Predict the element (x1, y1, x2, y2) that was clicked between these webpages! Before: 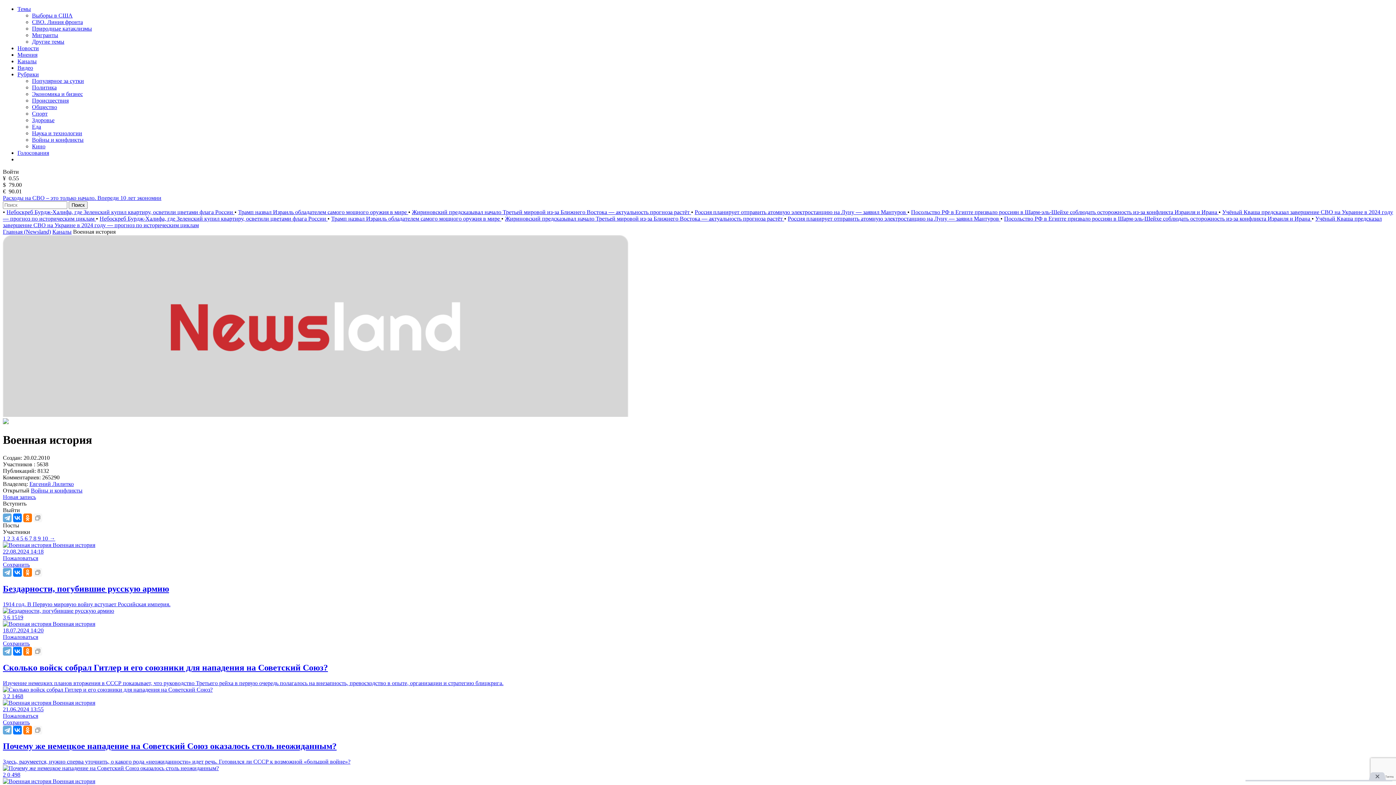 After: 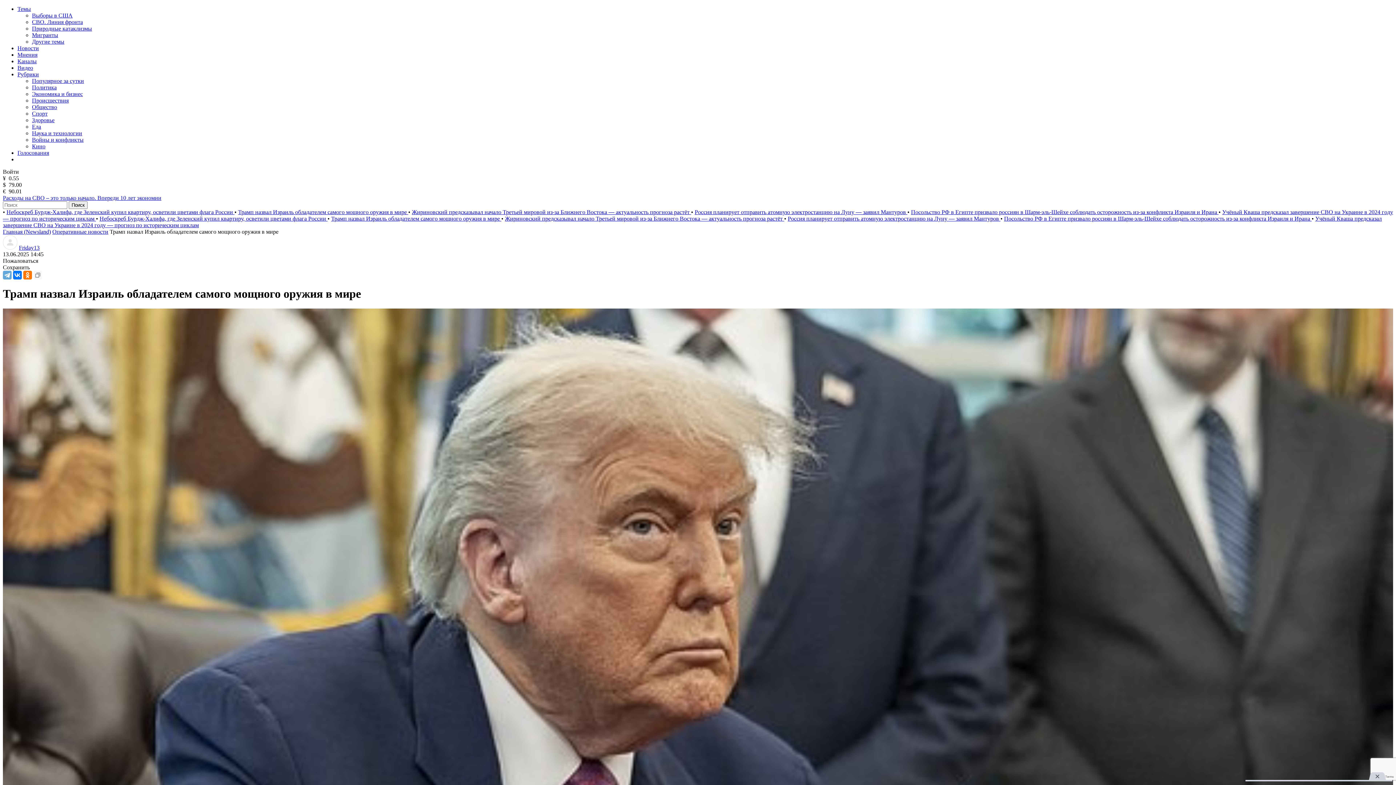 Action: bbox: (238, 209, 408, 215) label: Трамп назвал Израиль обладателем самого мощного оружия в мире 